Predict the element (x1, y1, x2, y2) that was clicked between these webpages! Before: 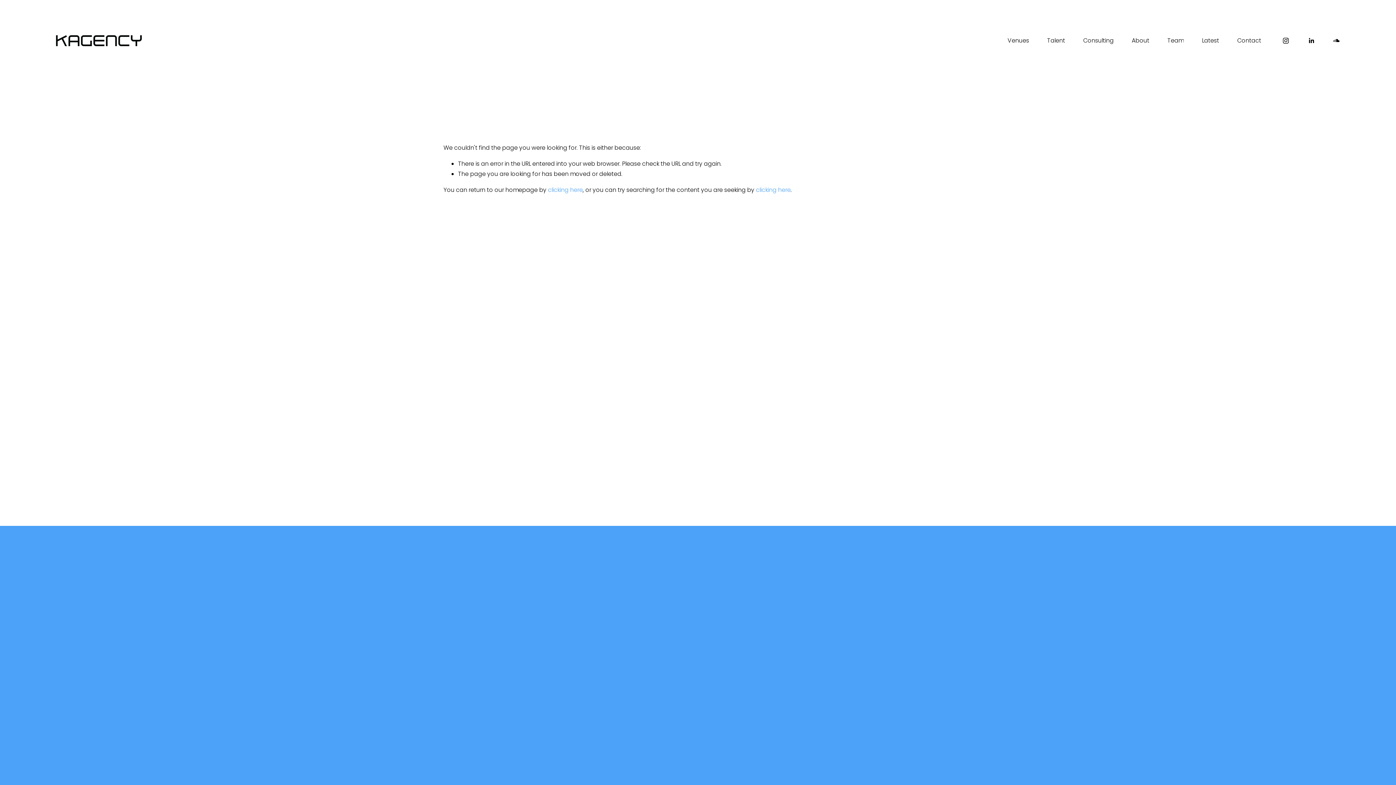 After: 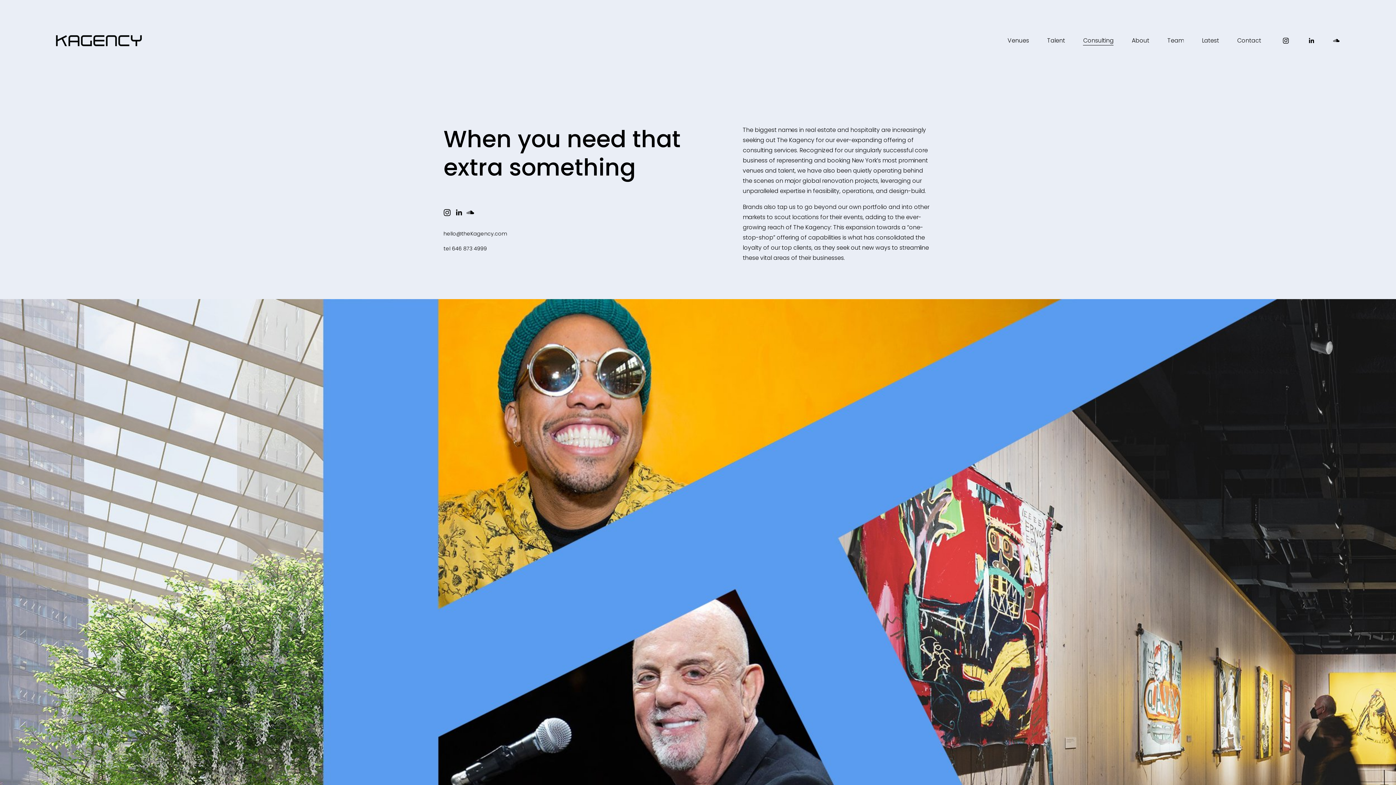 Action: bbox: (1083, 34, 1113, 46) label: Consulting